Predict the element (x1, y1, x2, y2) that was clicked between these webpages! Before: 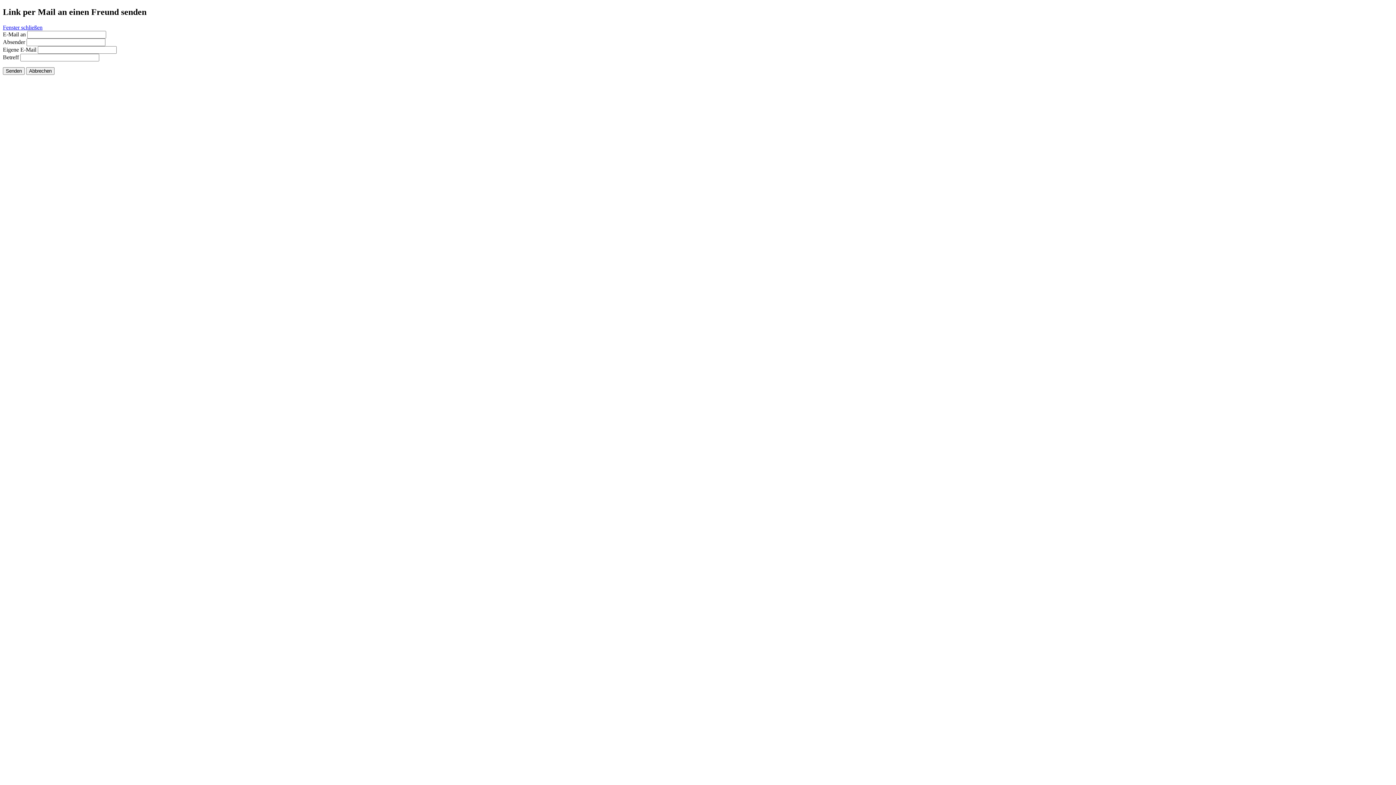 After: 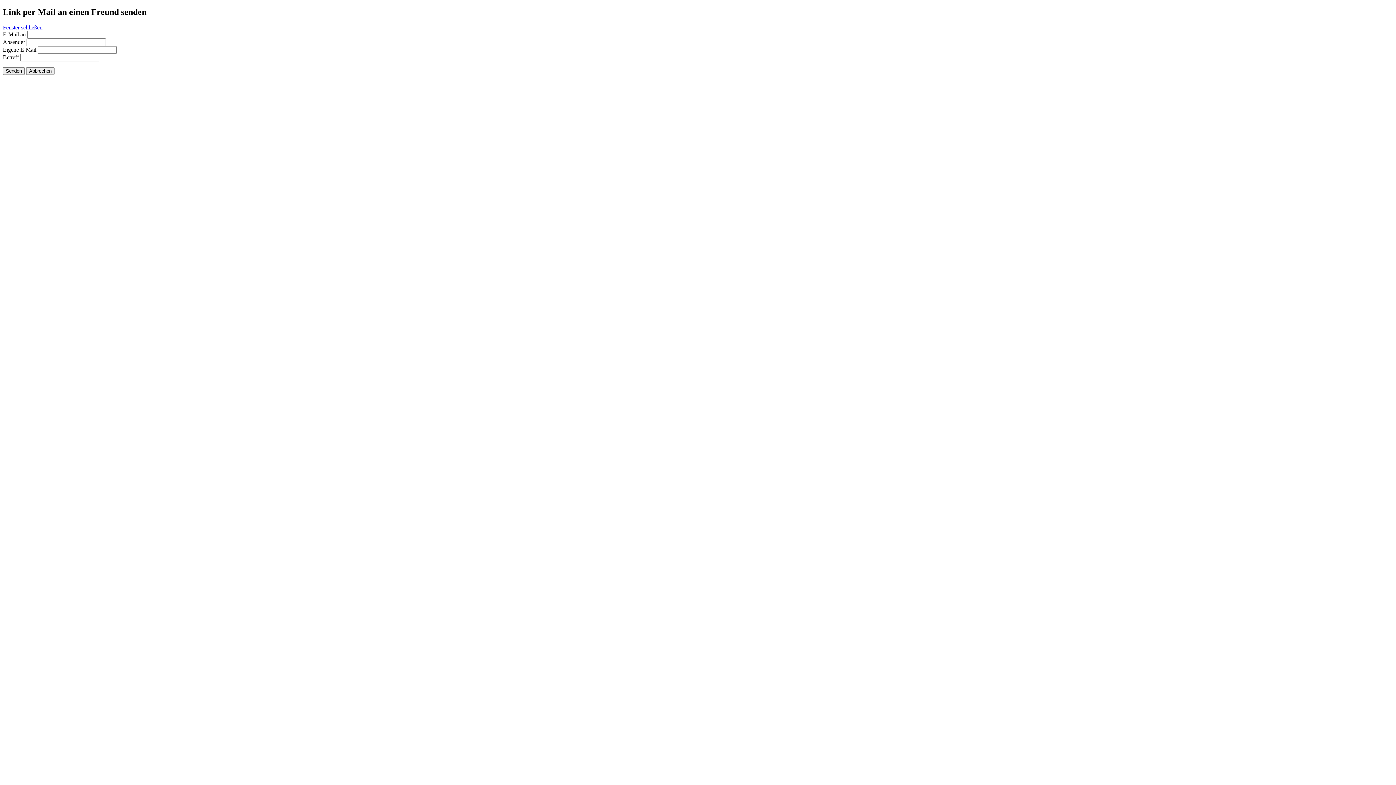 Action: bbox: (2, 24, 42, 30) label: Fenster schließen